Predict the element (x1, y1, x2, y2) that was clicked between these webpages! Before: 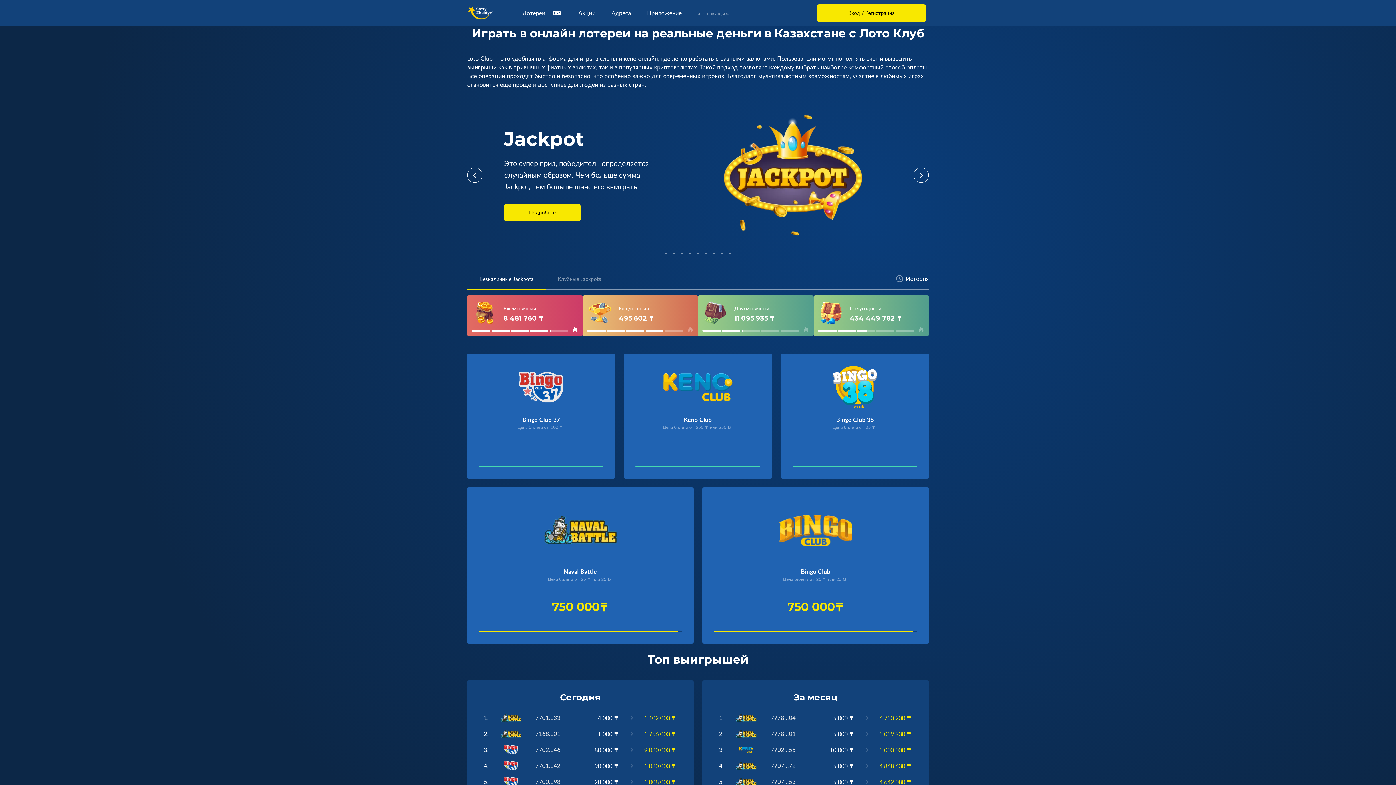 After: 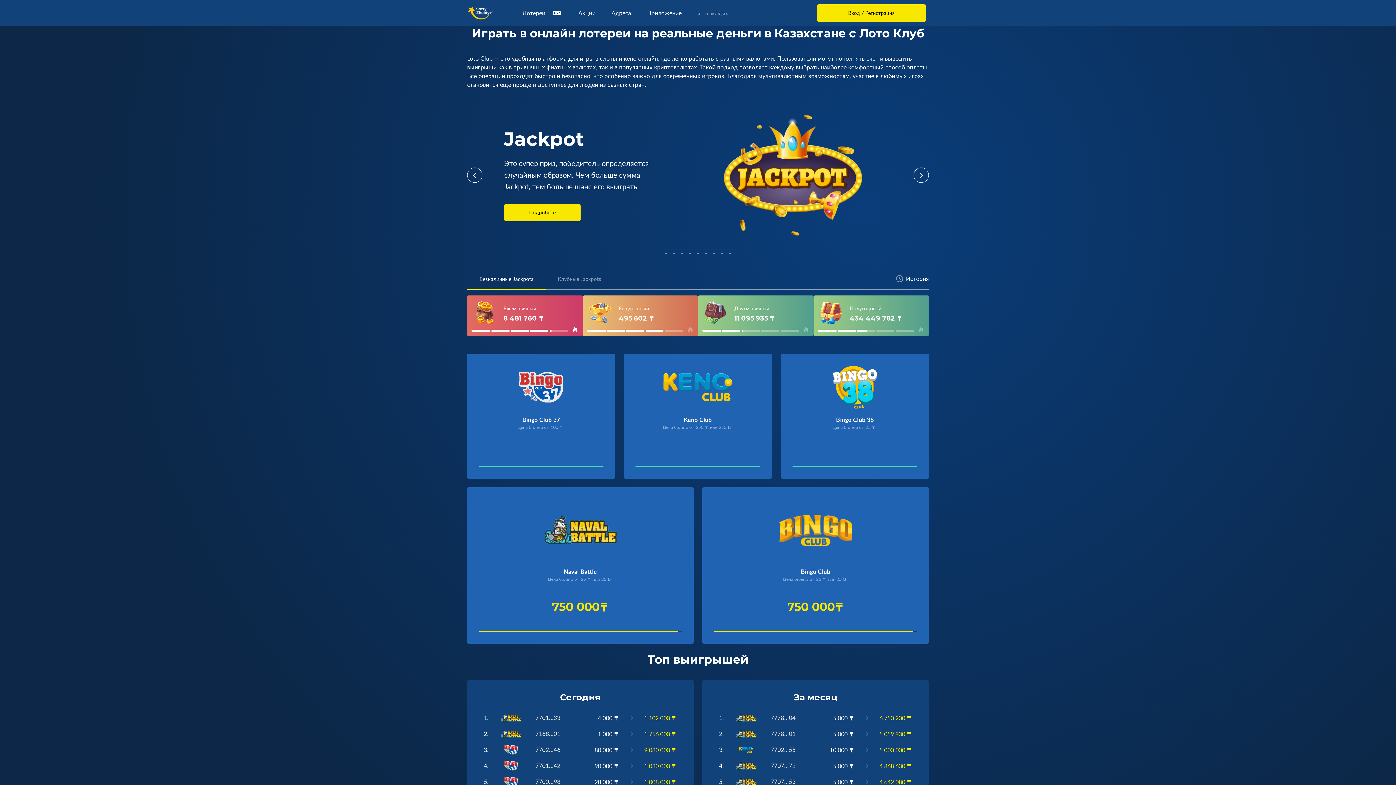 Action: label: Безналичные Jackpots bbox: (470, 269, 542, 287)